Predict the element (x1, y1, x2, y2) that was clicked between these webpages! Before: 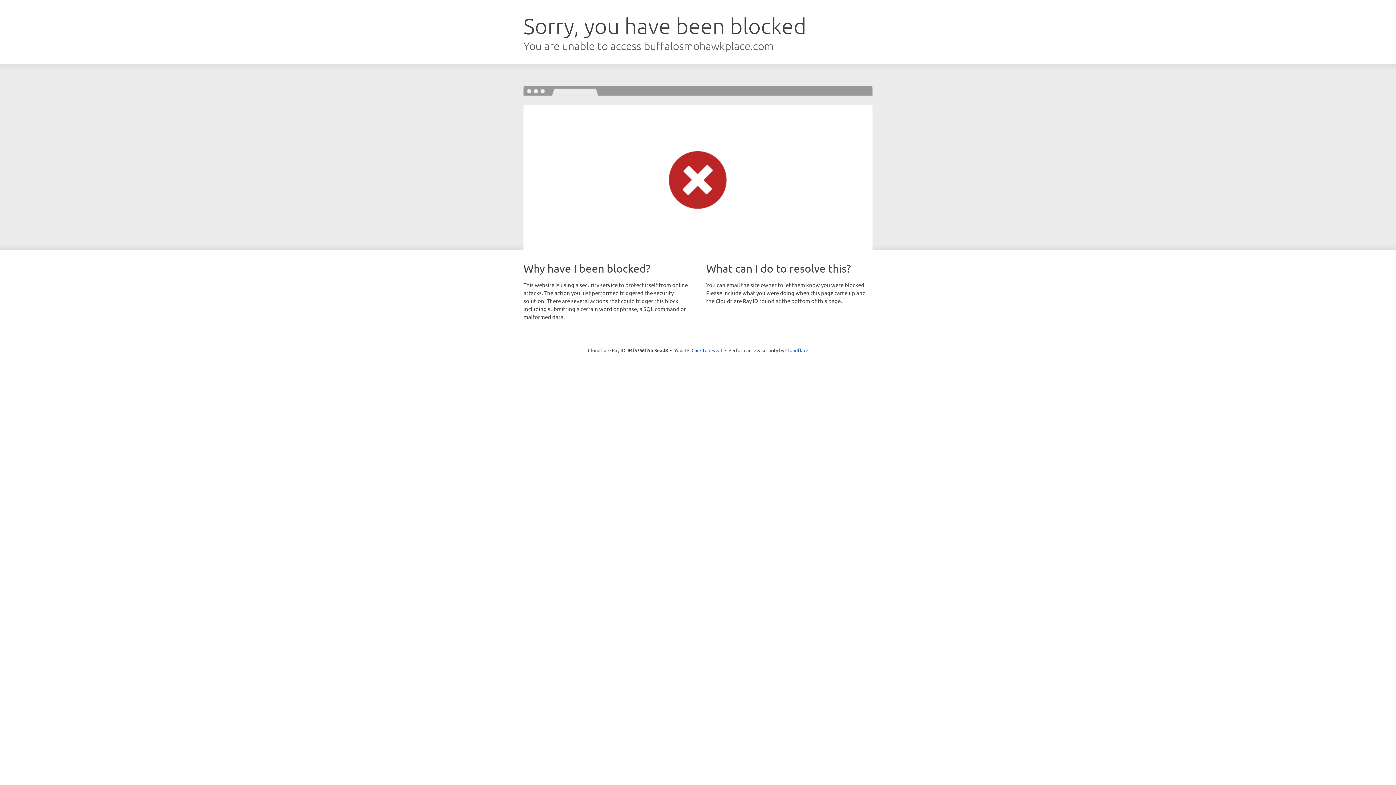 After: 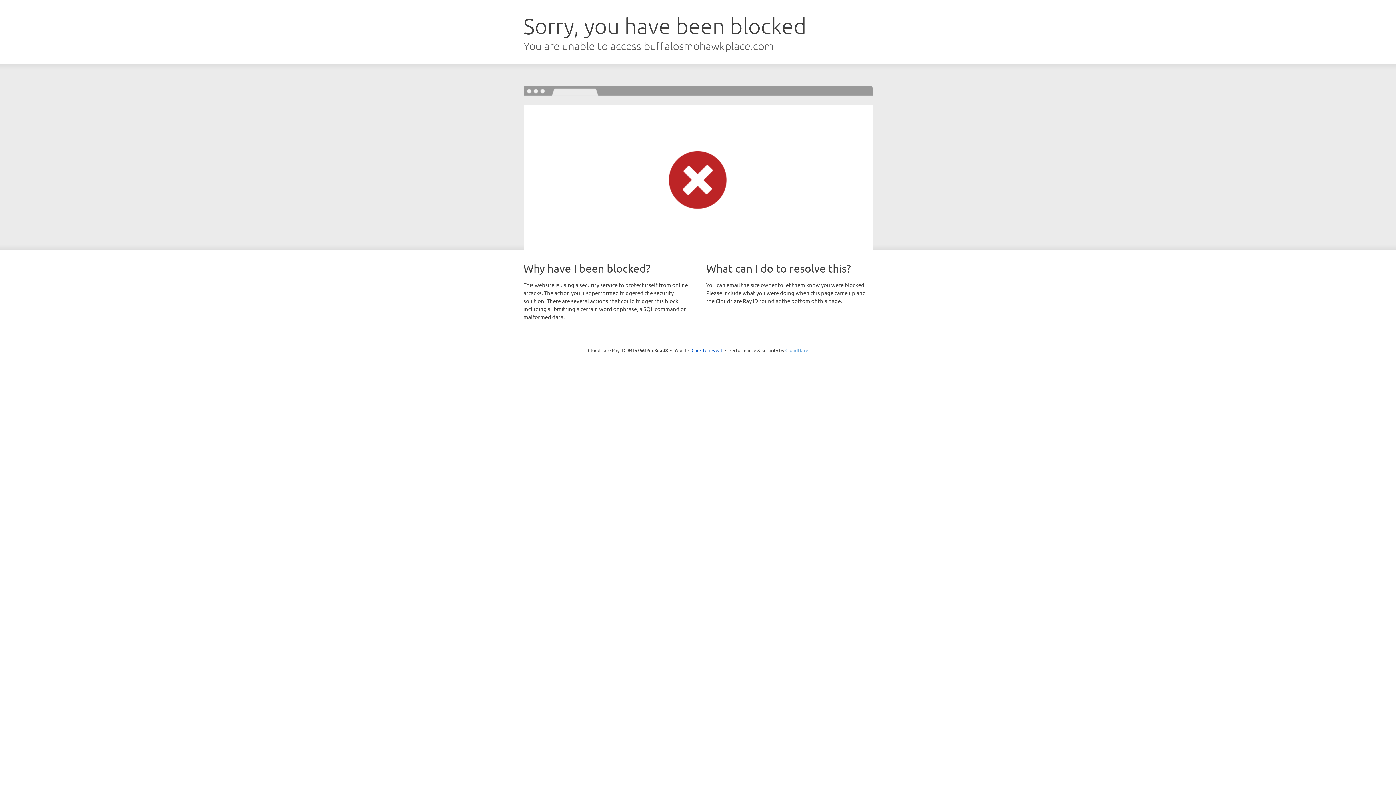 Action: label: Cloudflare bbox: (785, 347, 808, 353)